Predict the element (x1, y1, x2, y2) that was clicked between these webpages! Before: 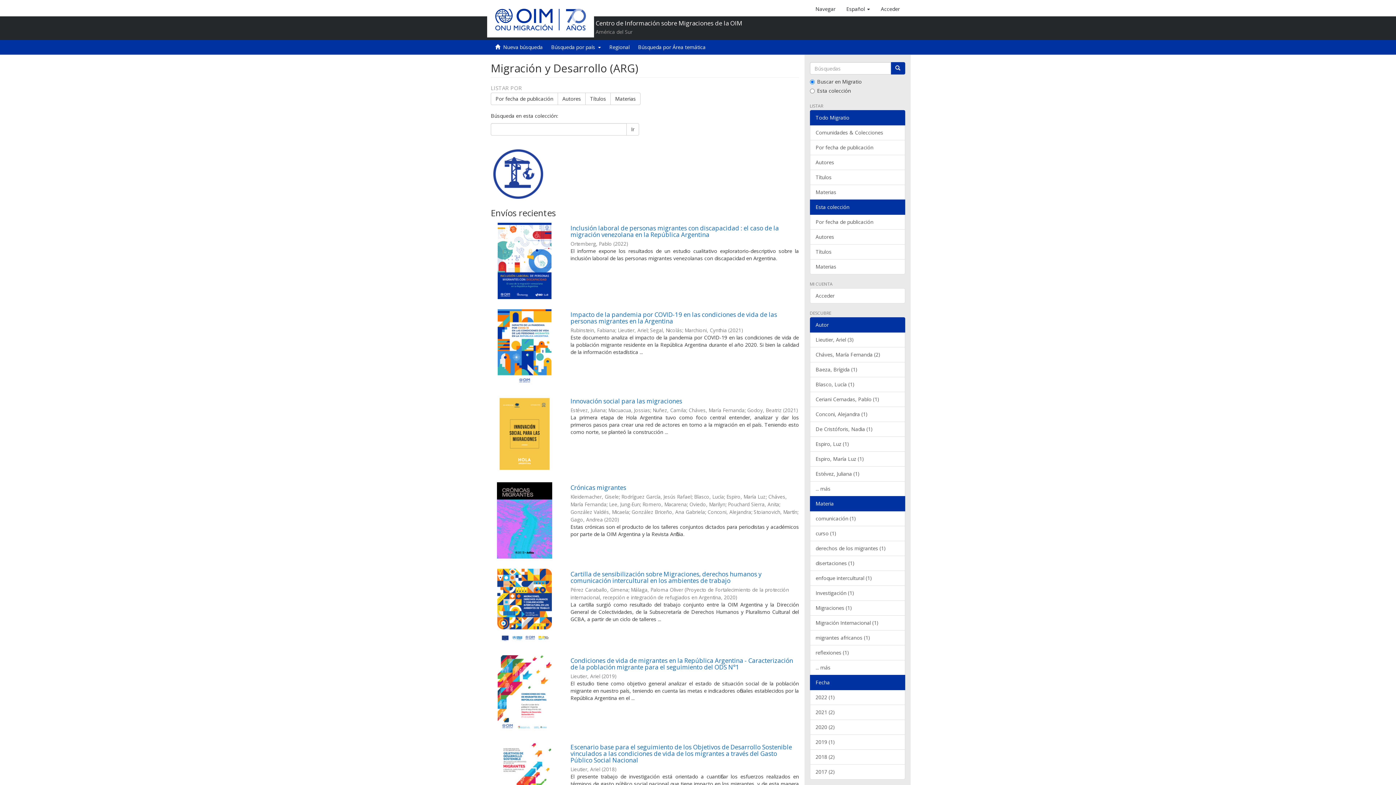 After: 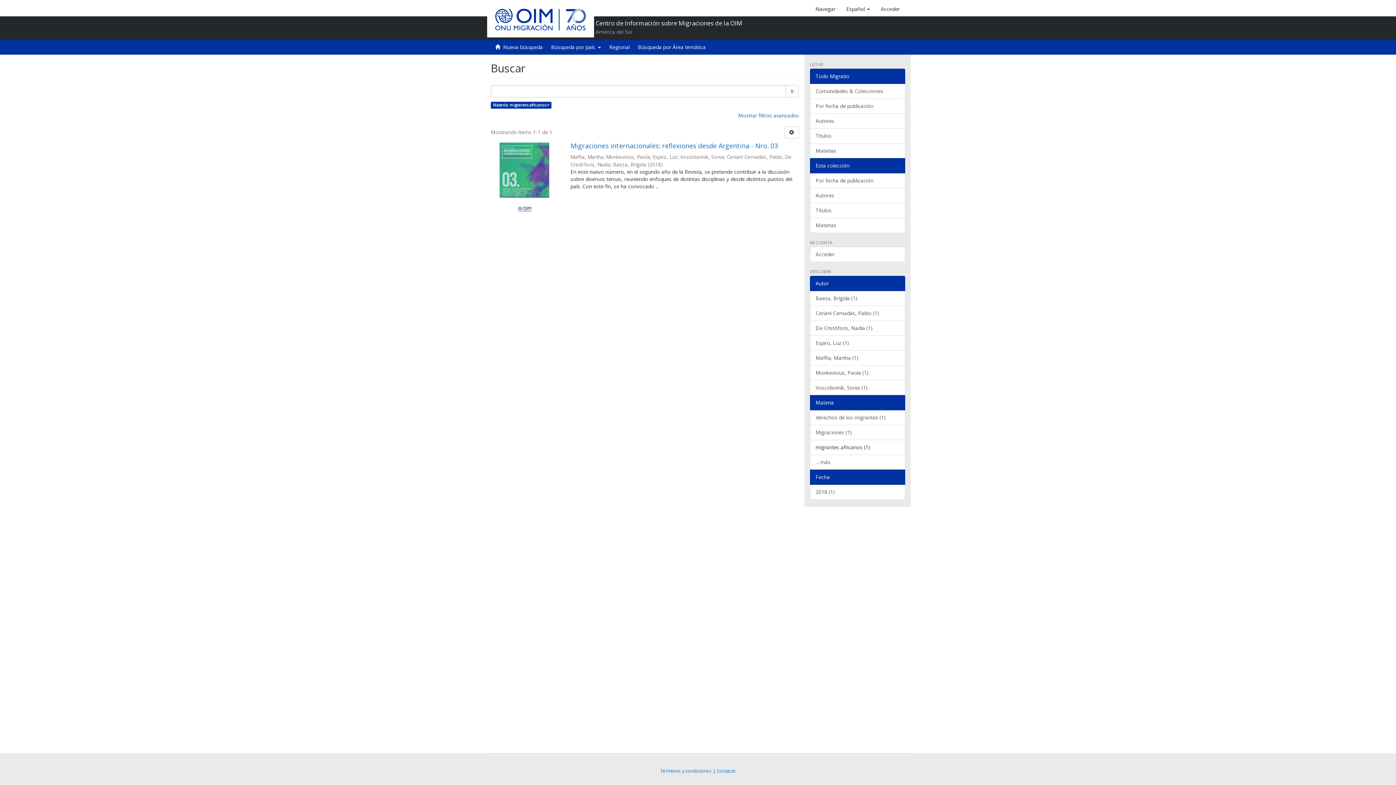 Action: label: migrantes africanos (1) bbox: (810, 630, 905, 645)